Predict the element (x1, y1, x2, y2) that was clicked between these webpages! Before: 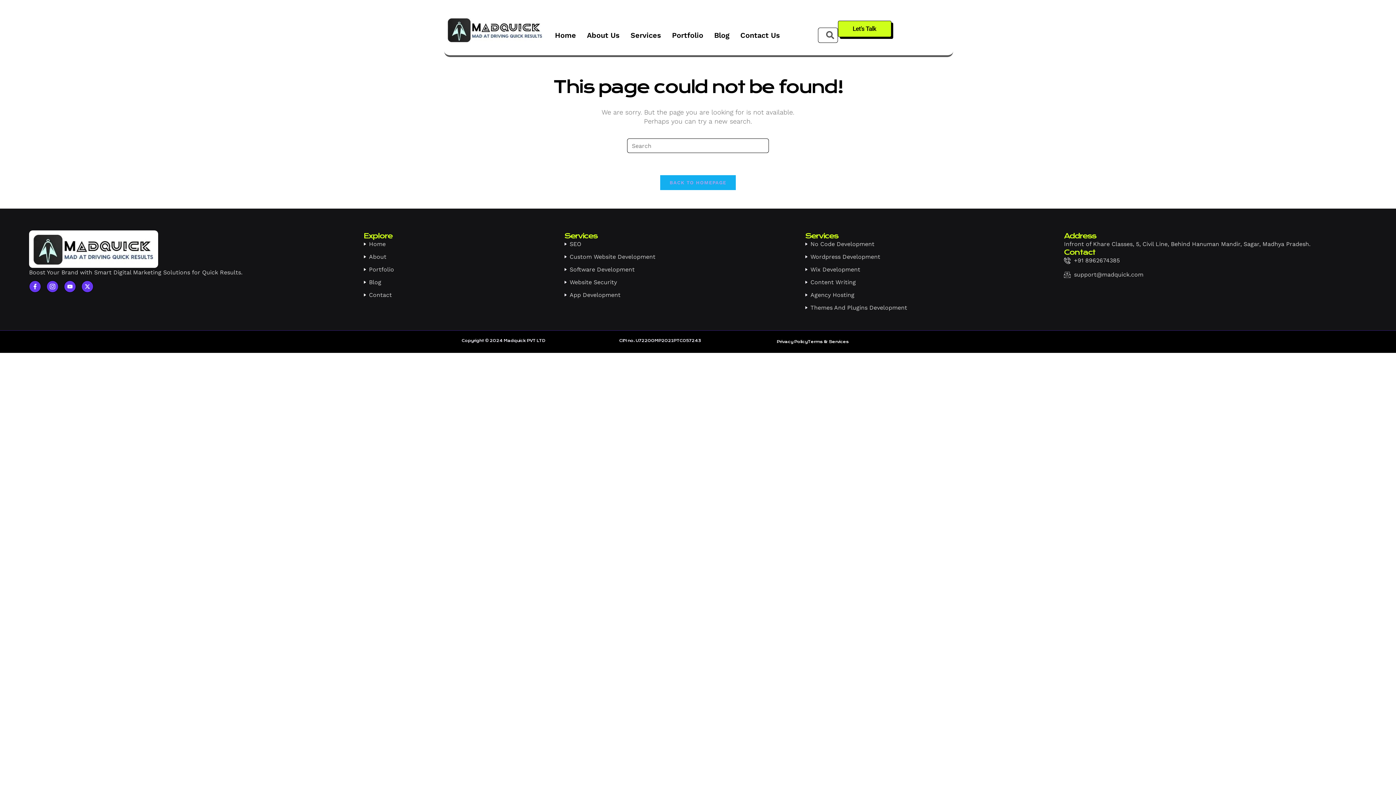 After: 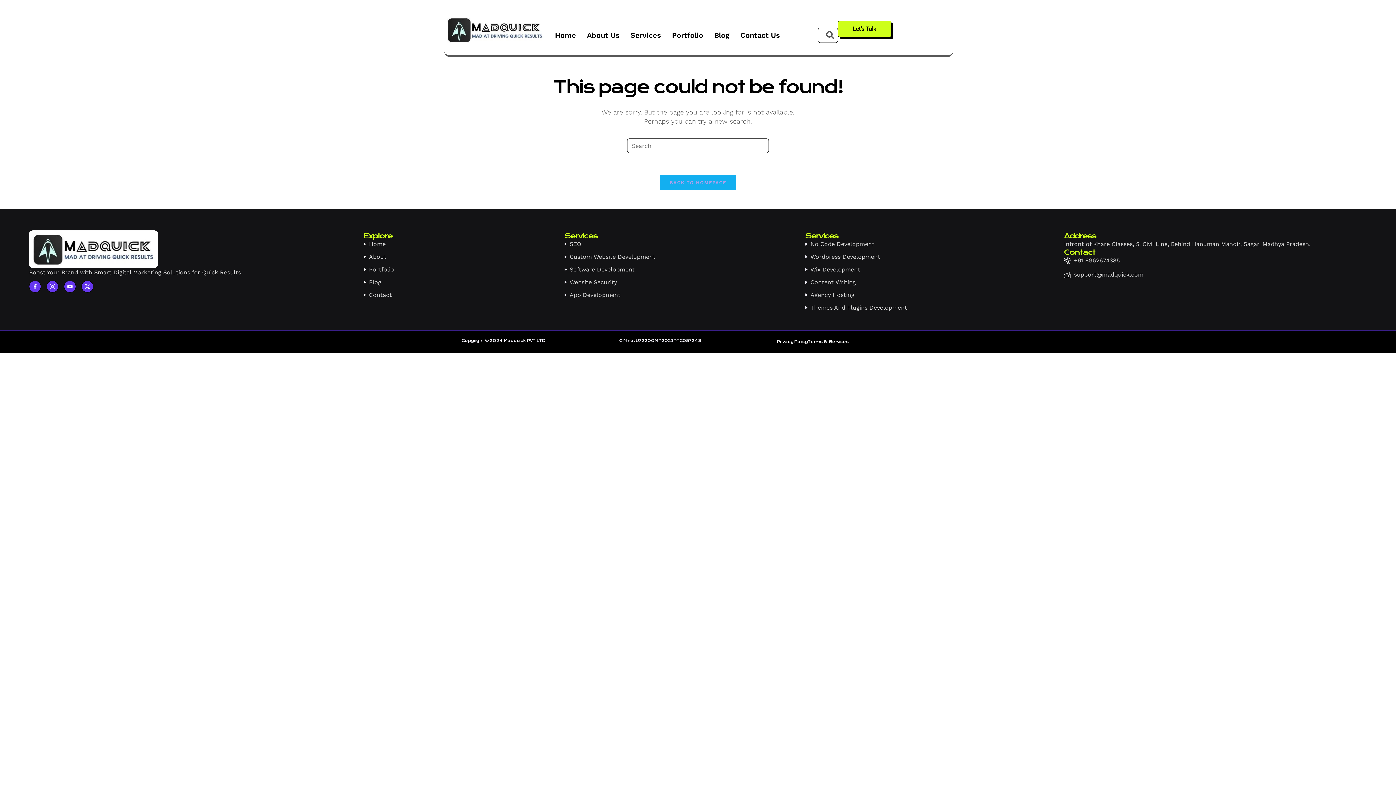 Action: bbox: (363, 265, 564, 274) label: Portfolio